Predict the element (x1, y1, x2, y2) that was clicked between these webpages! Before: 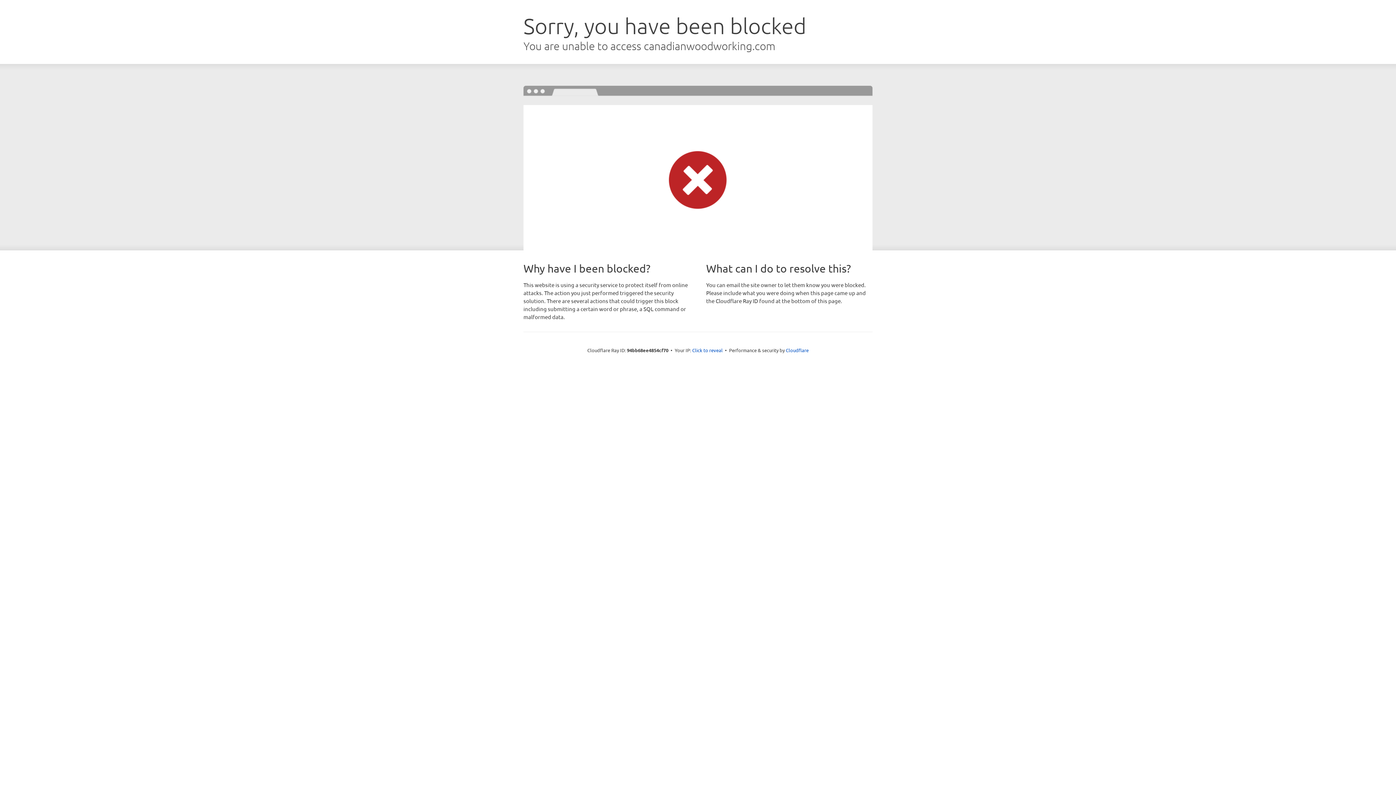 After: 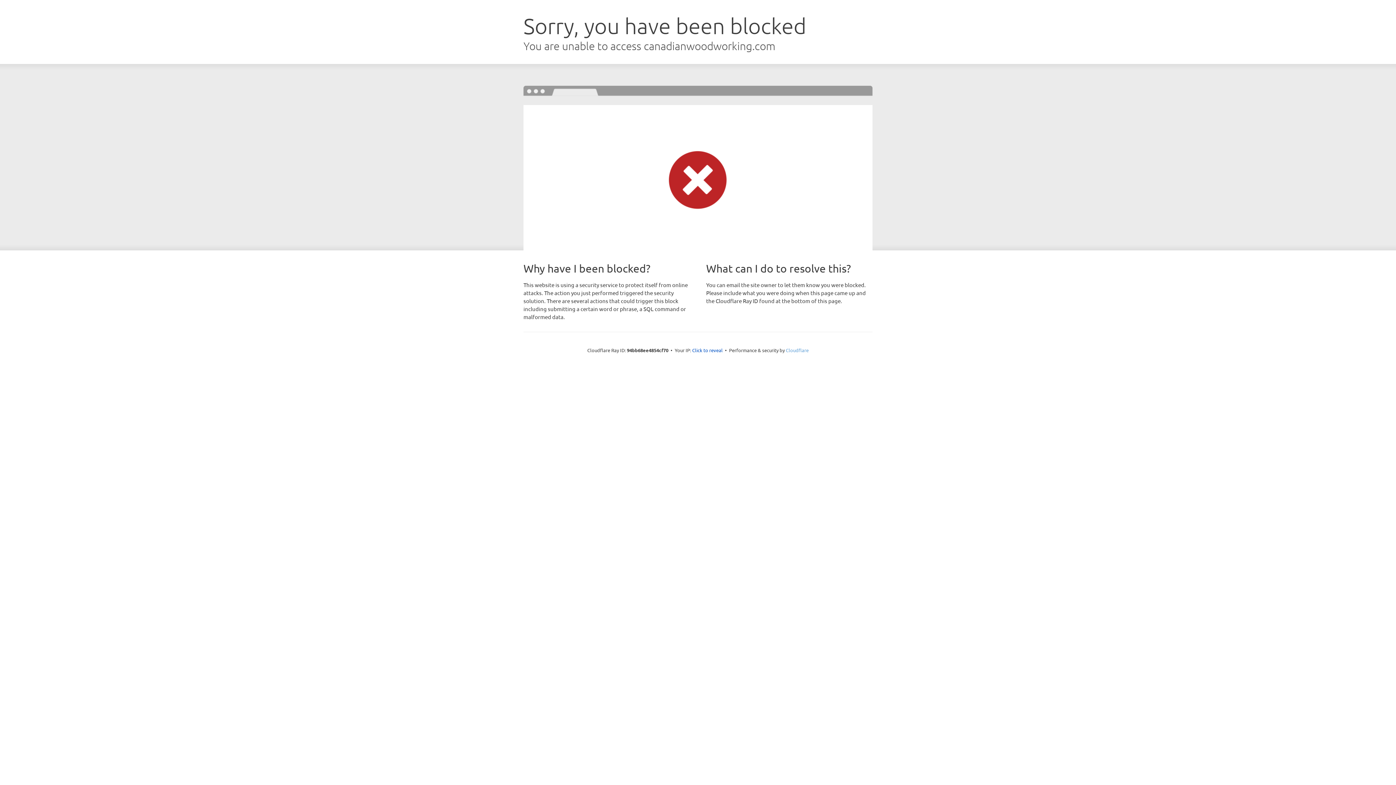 Action: bbox: (786, 347, 808, 353) label: Cloudflare